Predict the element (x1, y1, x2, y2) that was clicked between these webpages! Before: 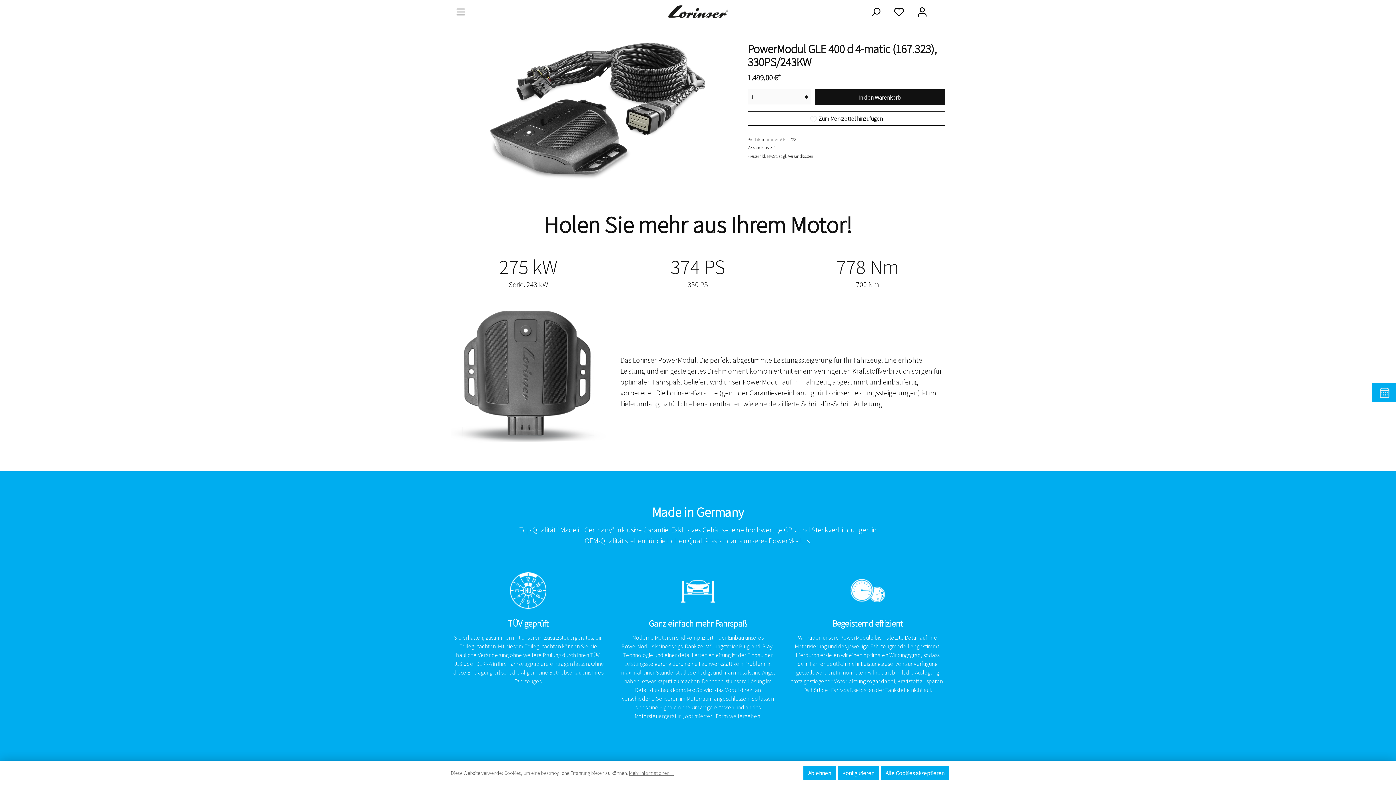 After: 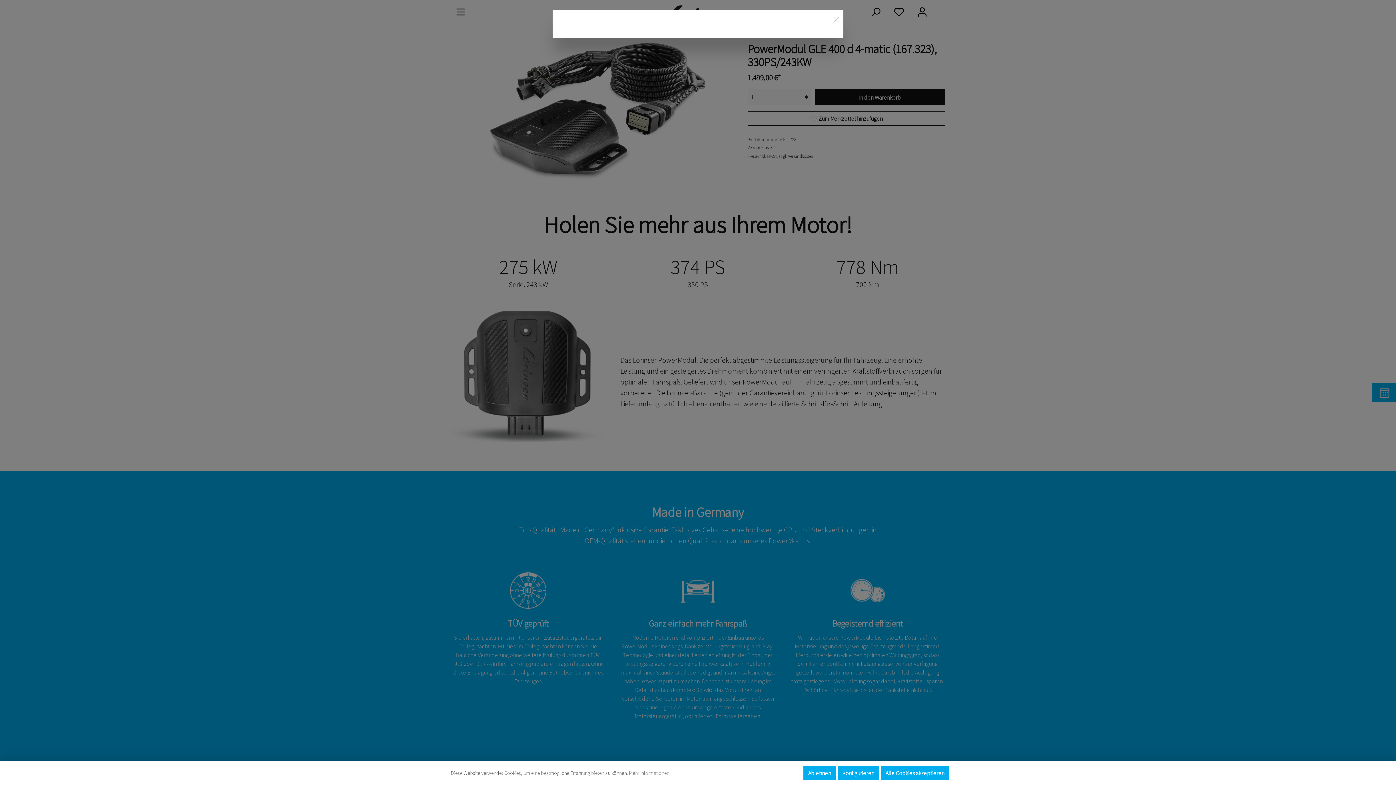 Action: label: Mehr Informationen ... bbox: (629, 769, 673, 777)